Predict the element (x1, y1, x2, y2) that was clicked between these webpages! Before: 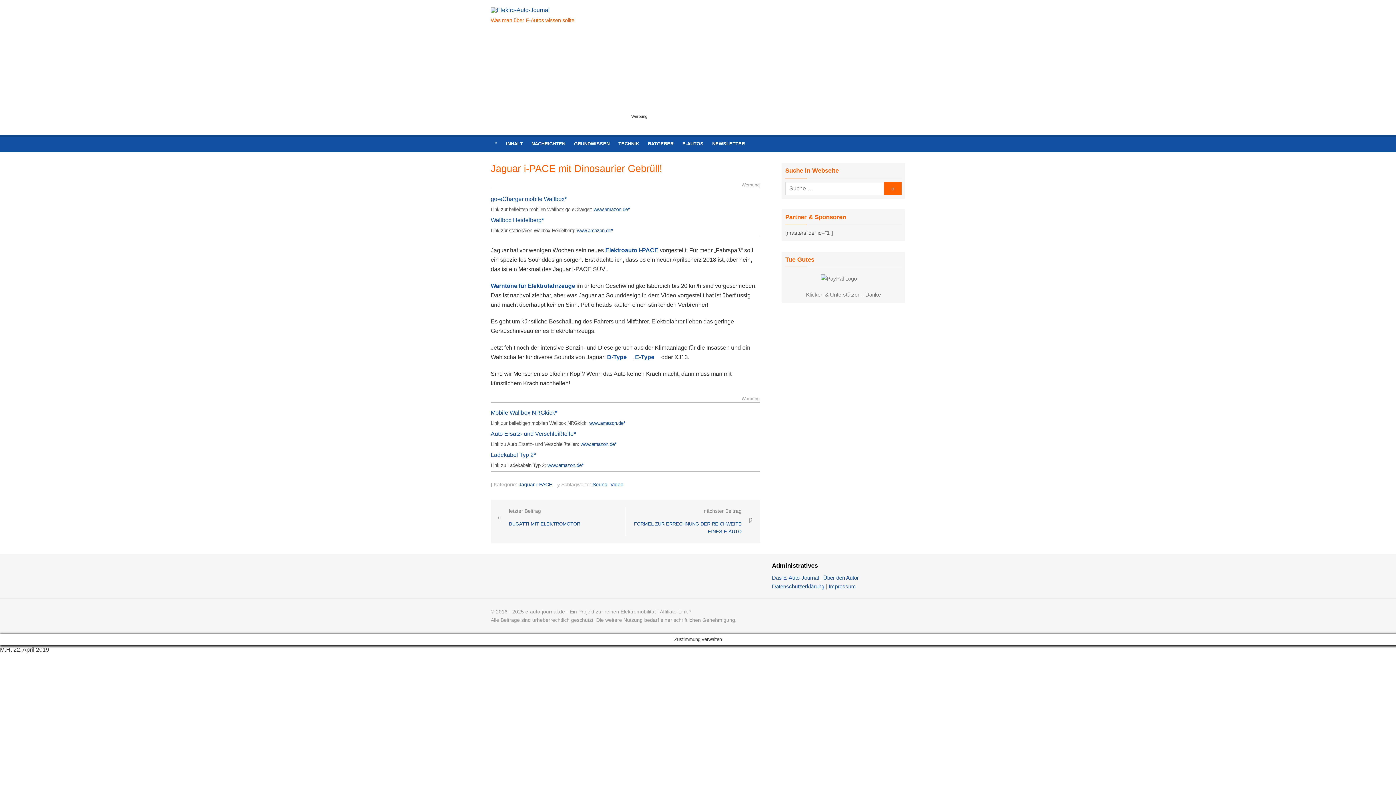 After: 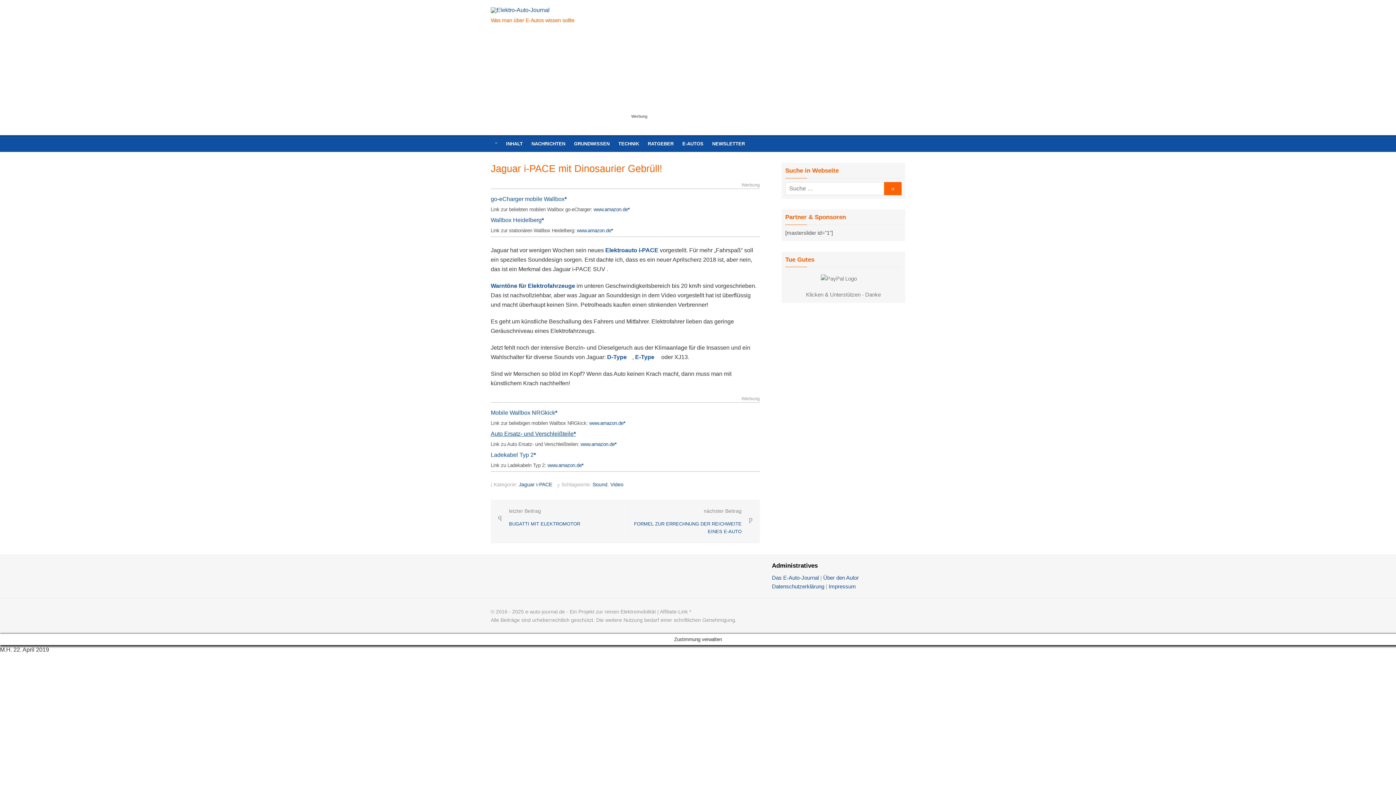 Action: bbox: (490, 430, 576, 437) label: Auto Ersatz- und Verschleißteile